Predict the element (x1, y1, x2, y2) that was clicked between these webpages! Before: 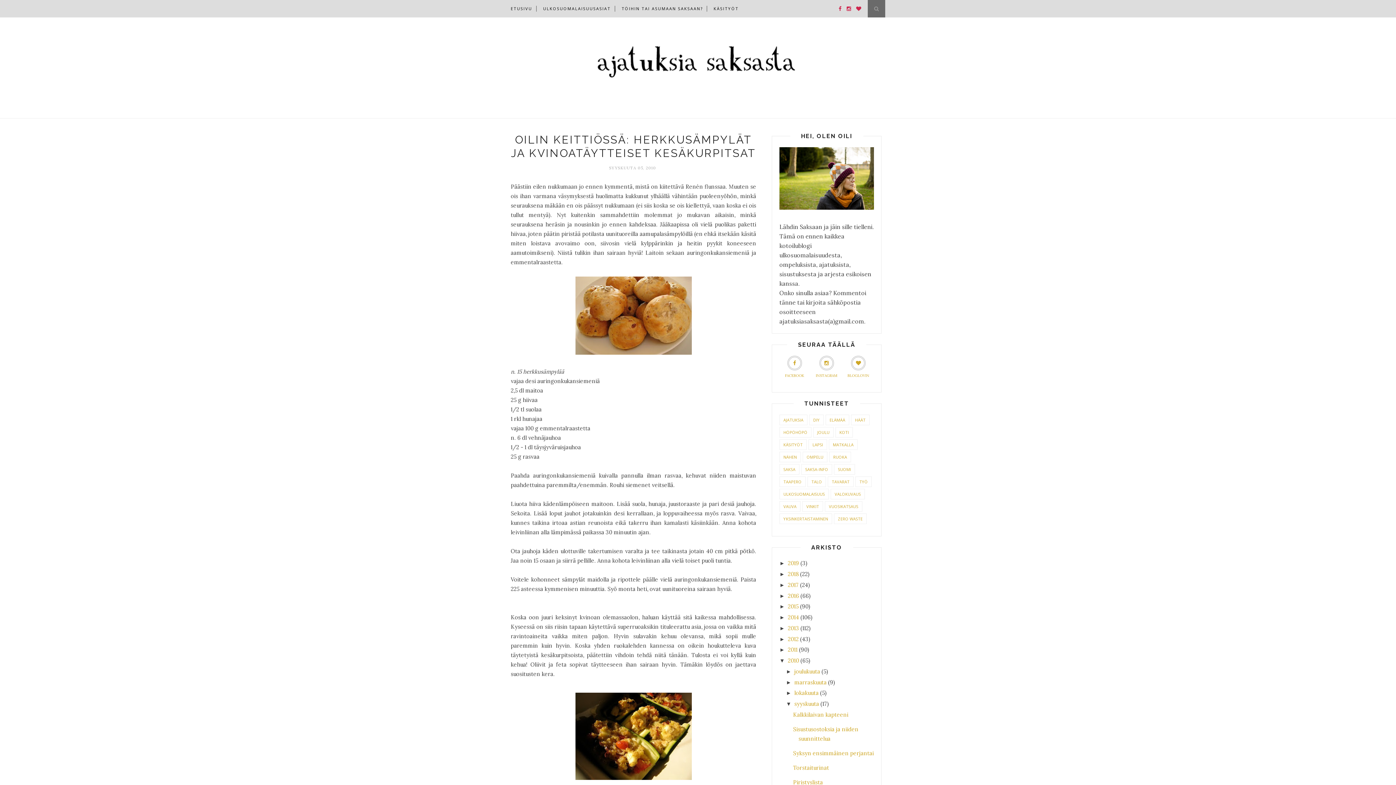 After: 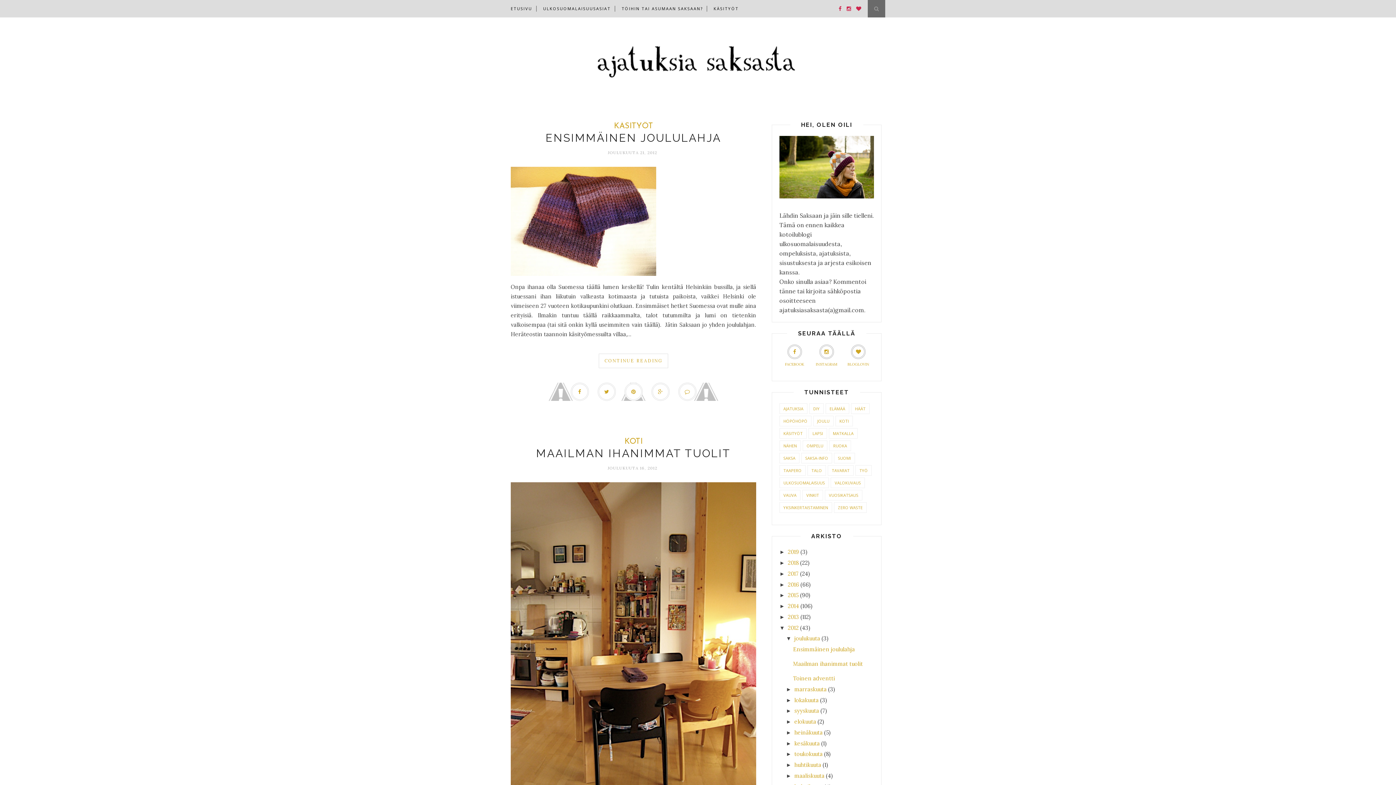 Action: label: 2012 bbox: (788, 635, 798, 642)